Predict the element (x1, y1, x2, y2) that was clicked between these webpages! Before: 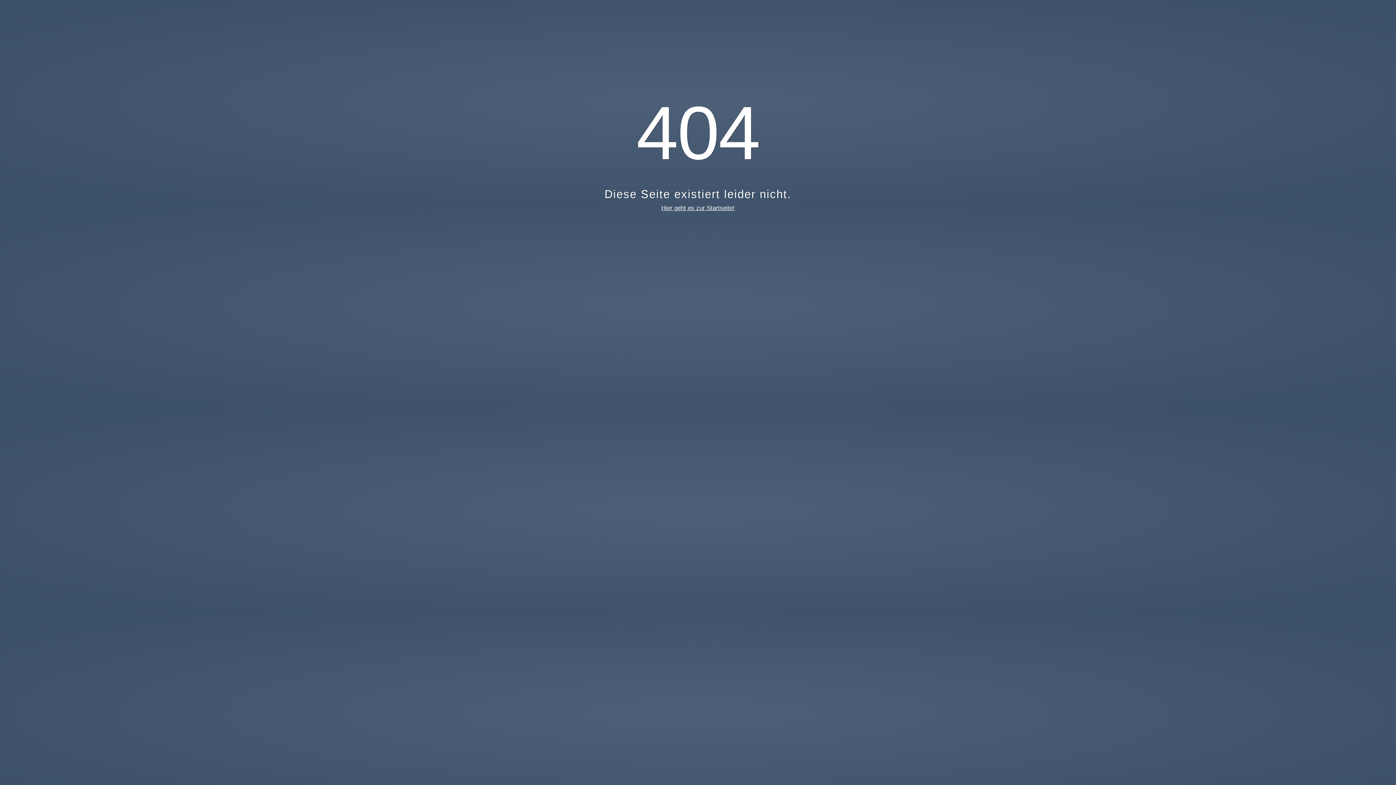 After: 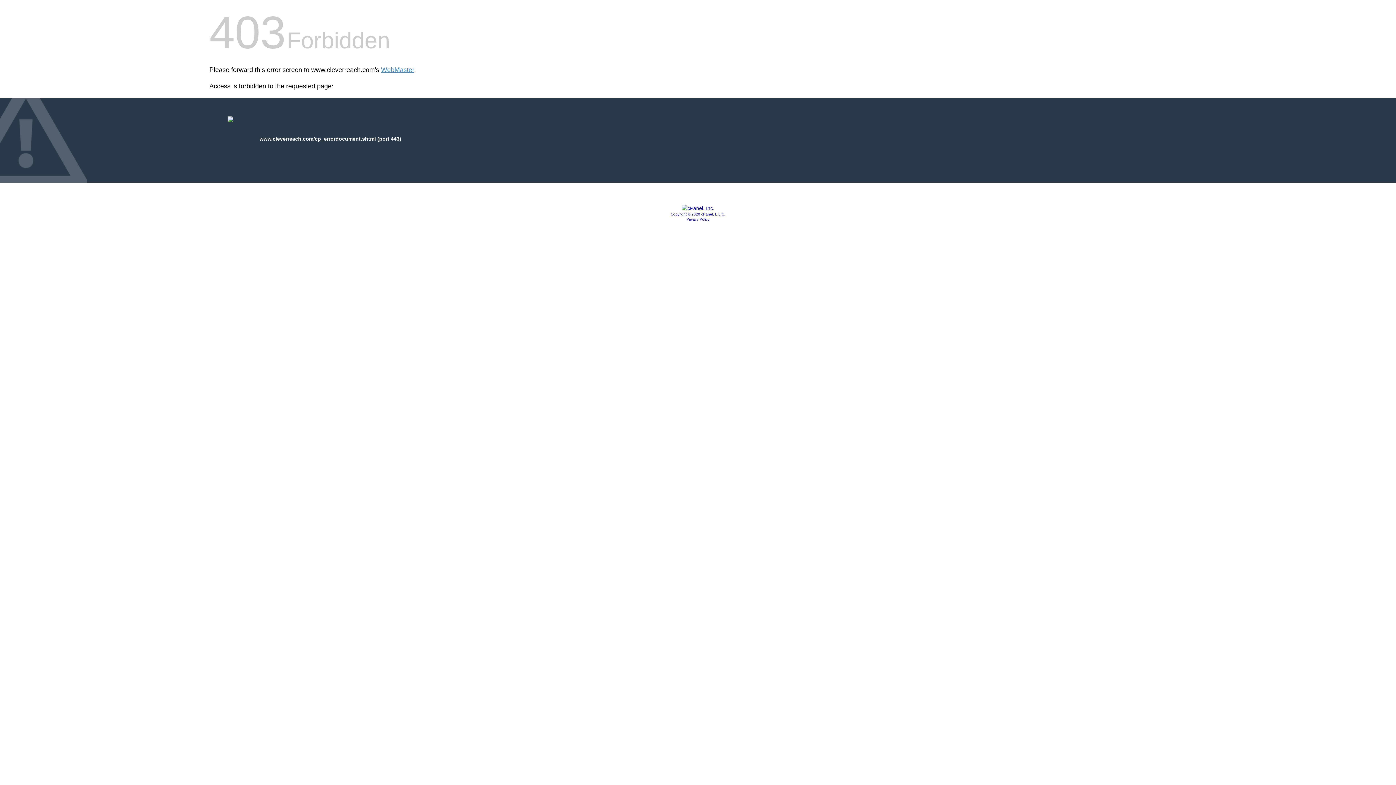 Action: label: Hier geht es zur Startseite! bbox: (661, 204, 734, 211)